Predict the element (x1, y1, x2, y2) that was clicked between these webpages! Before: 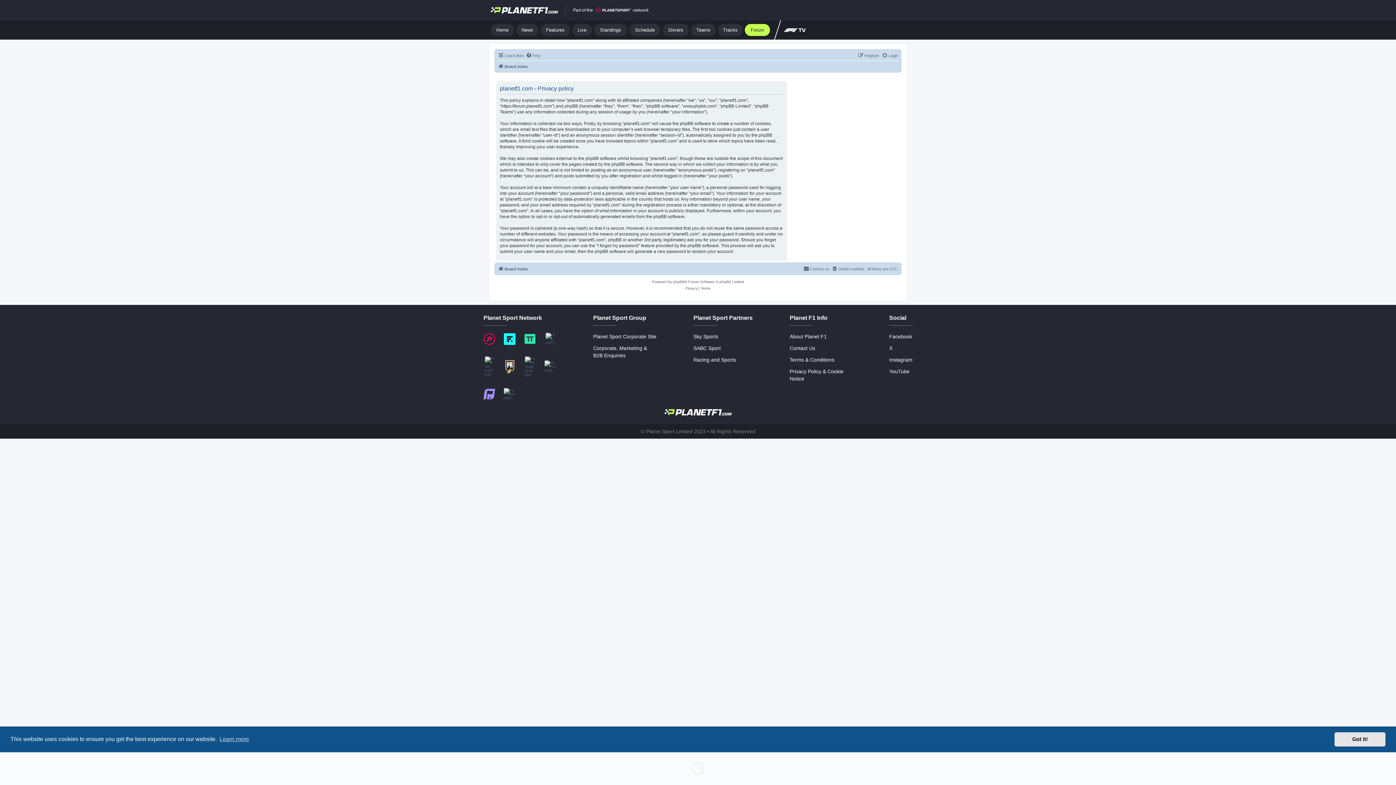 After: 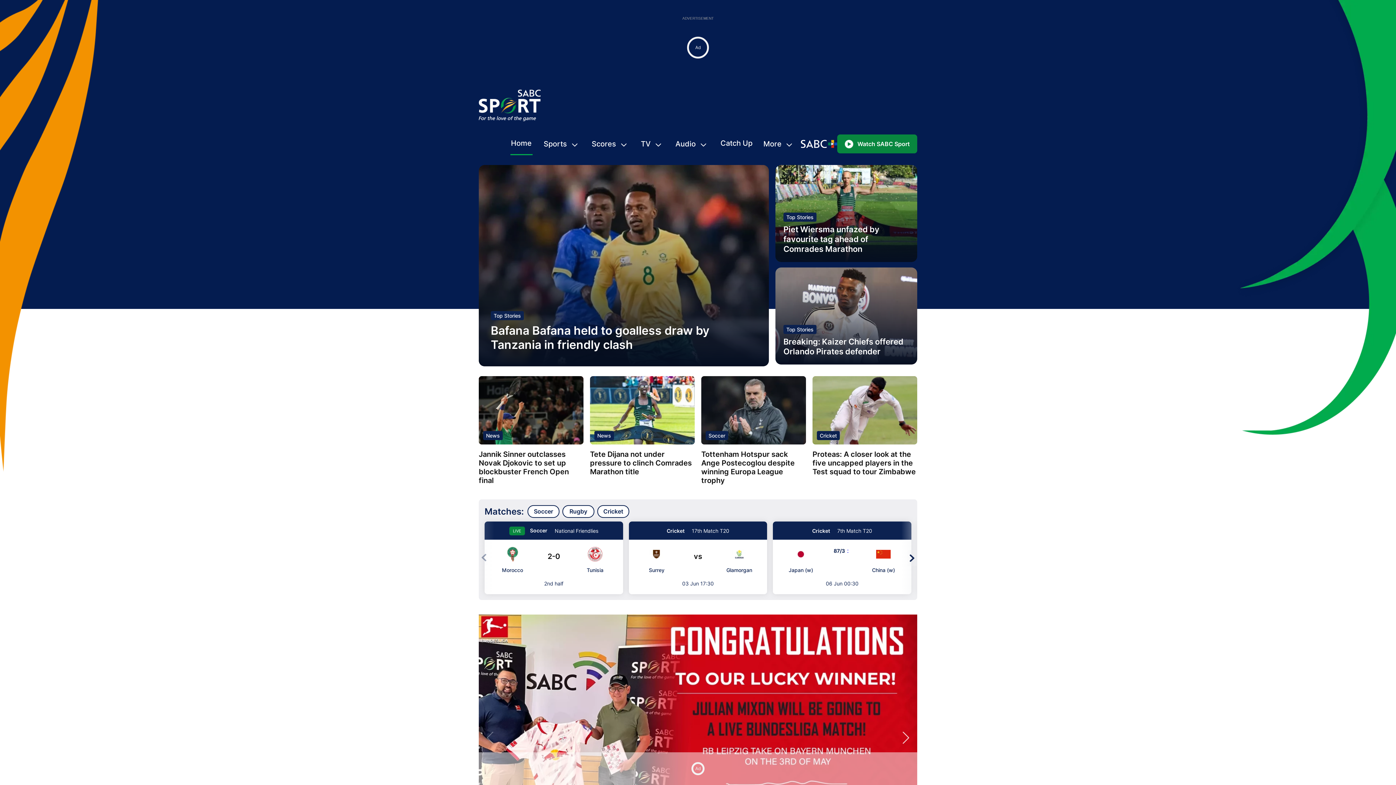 Action: bbox: (693, 344, 752, 352) label: SABC Sport